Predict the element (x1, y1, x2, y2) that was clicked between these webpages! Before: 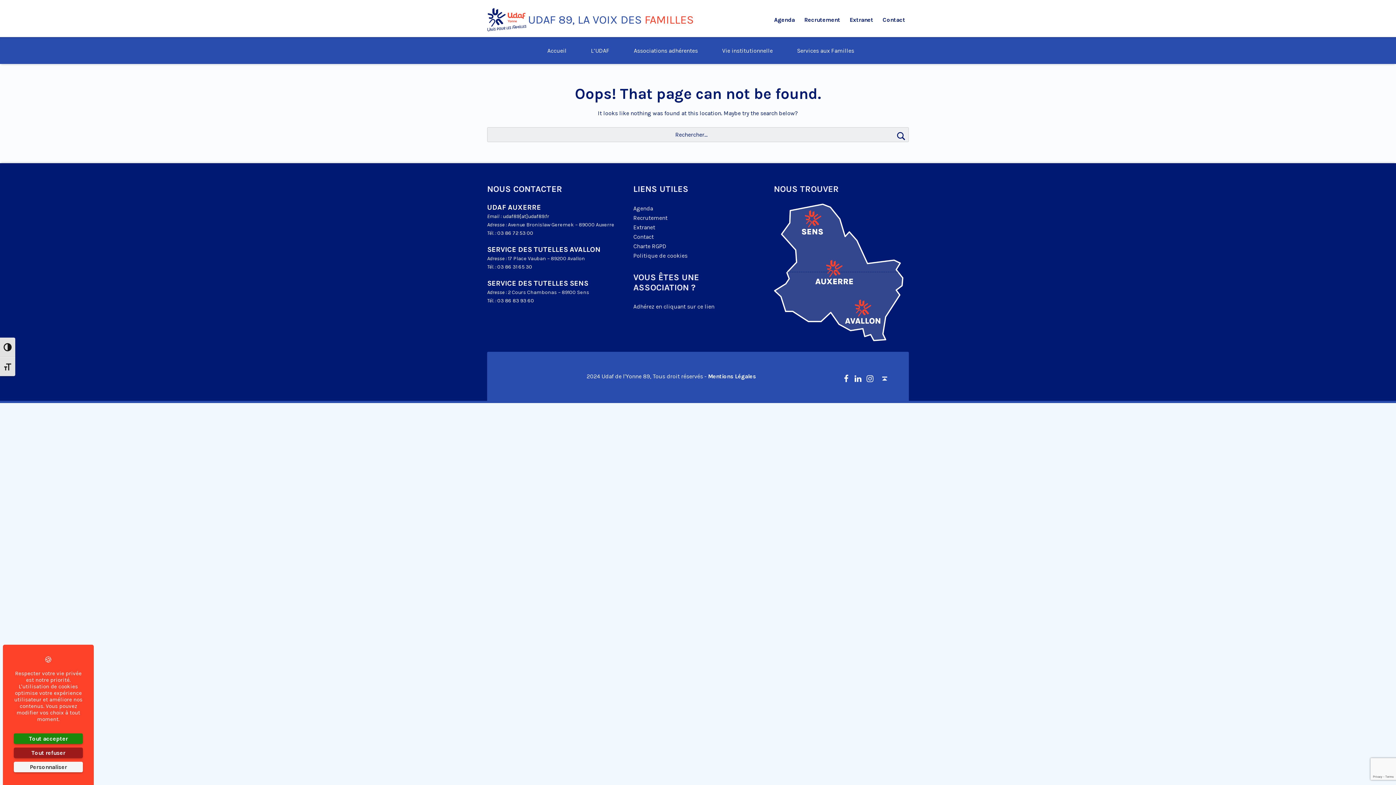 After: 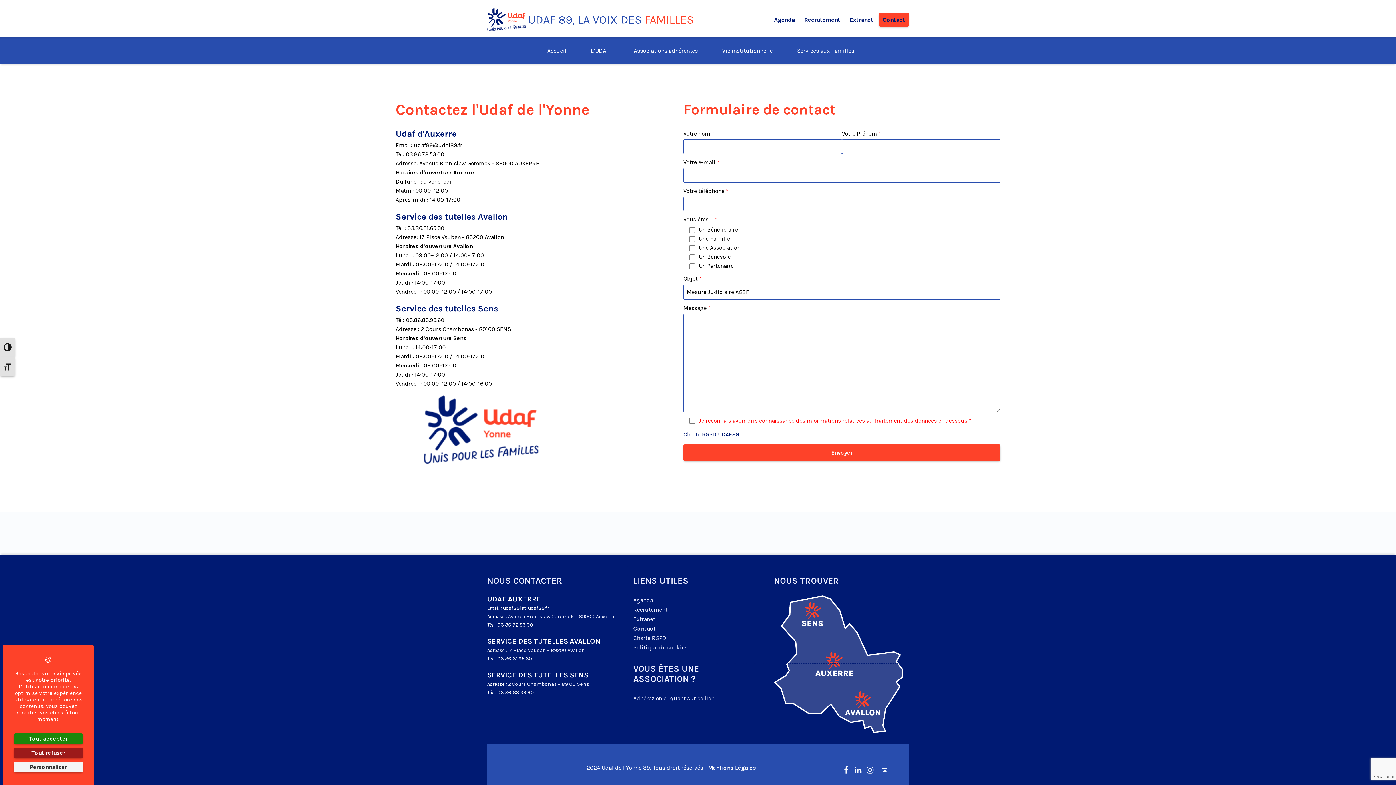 Action: bbox: (774, 203, 903, 341)